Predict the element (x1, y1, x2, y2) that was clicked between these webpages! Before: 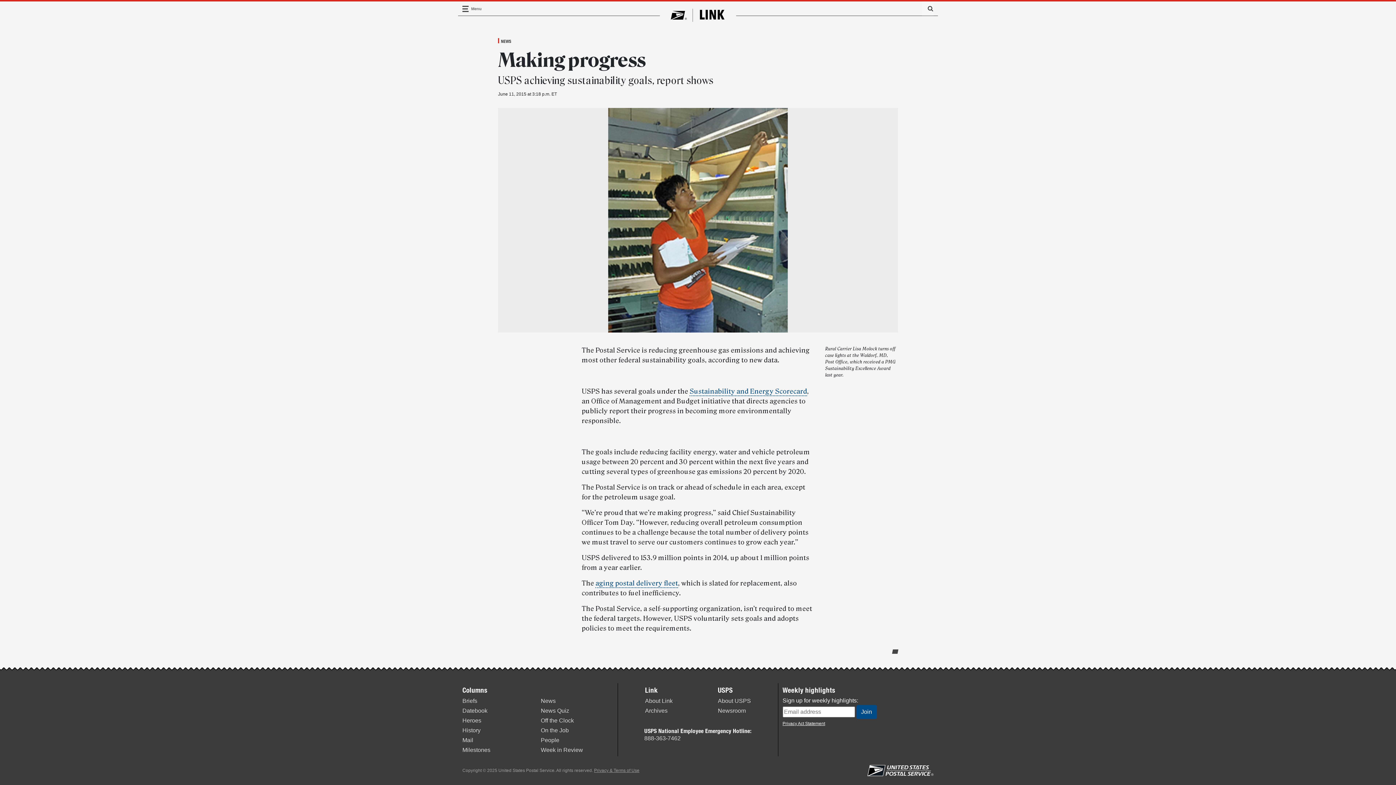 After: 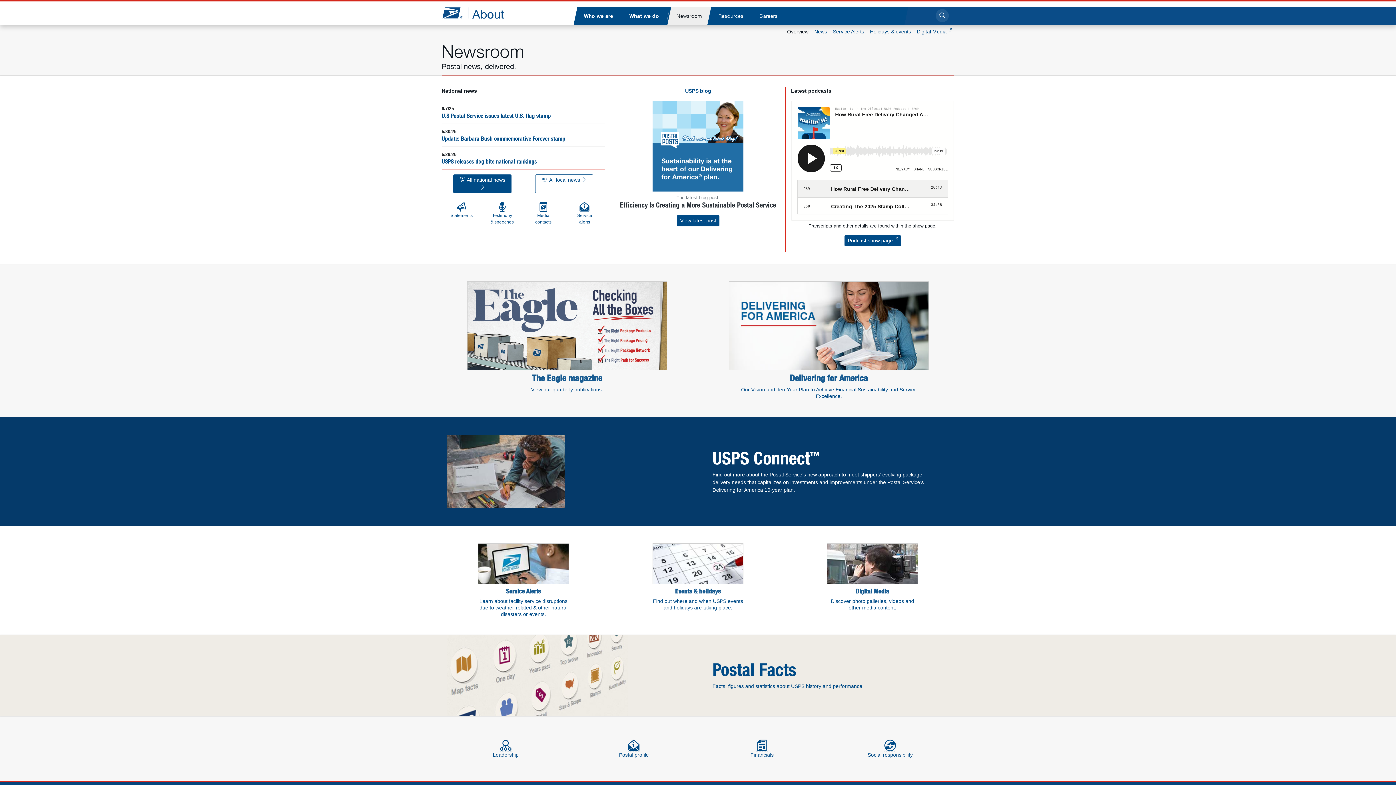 Action: bbox: (718, 707, 746, 714) label: Newsroom